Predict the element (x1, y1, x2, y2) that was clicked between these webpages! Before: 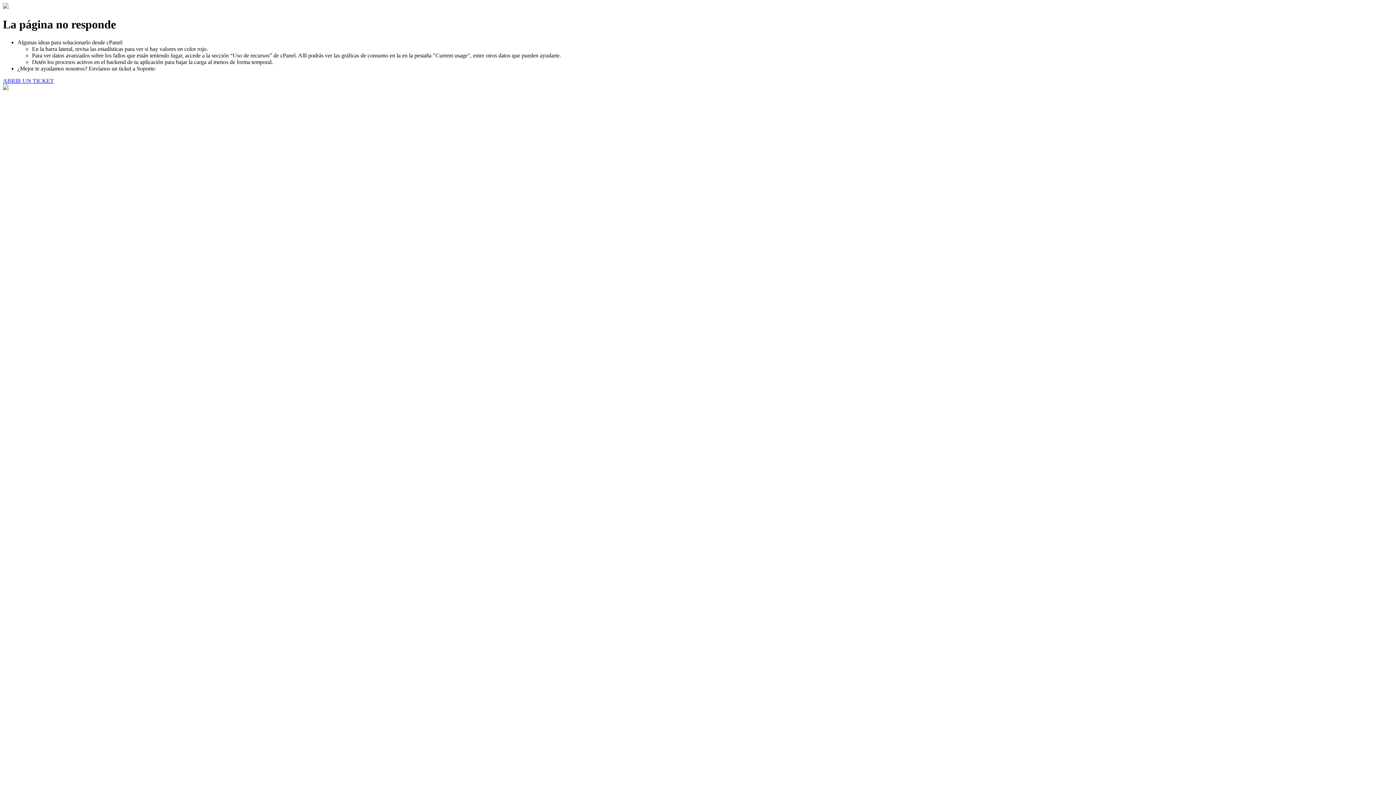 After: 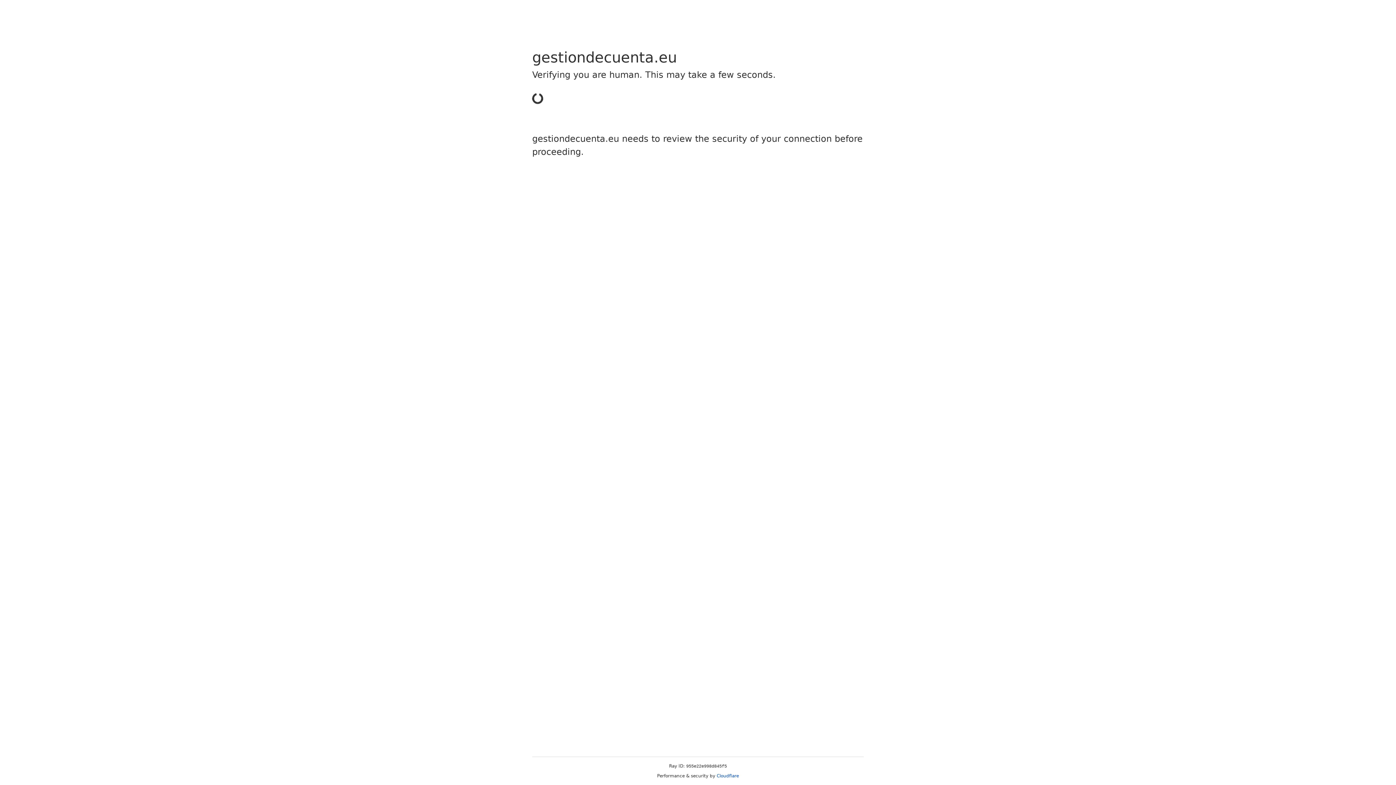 Action: label: ABRIR UN TICKET bbox: (2, 77, 53, 83)